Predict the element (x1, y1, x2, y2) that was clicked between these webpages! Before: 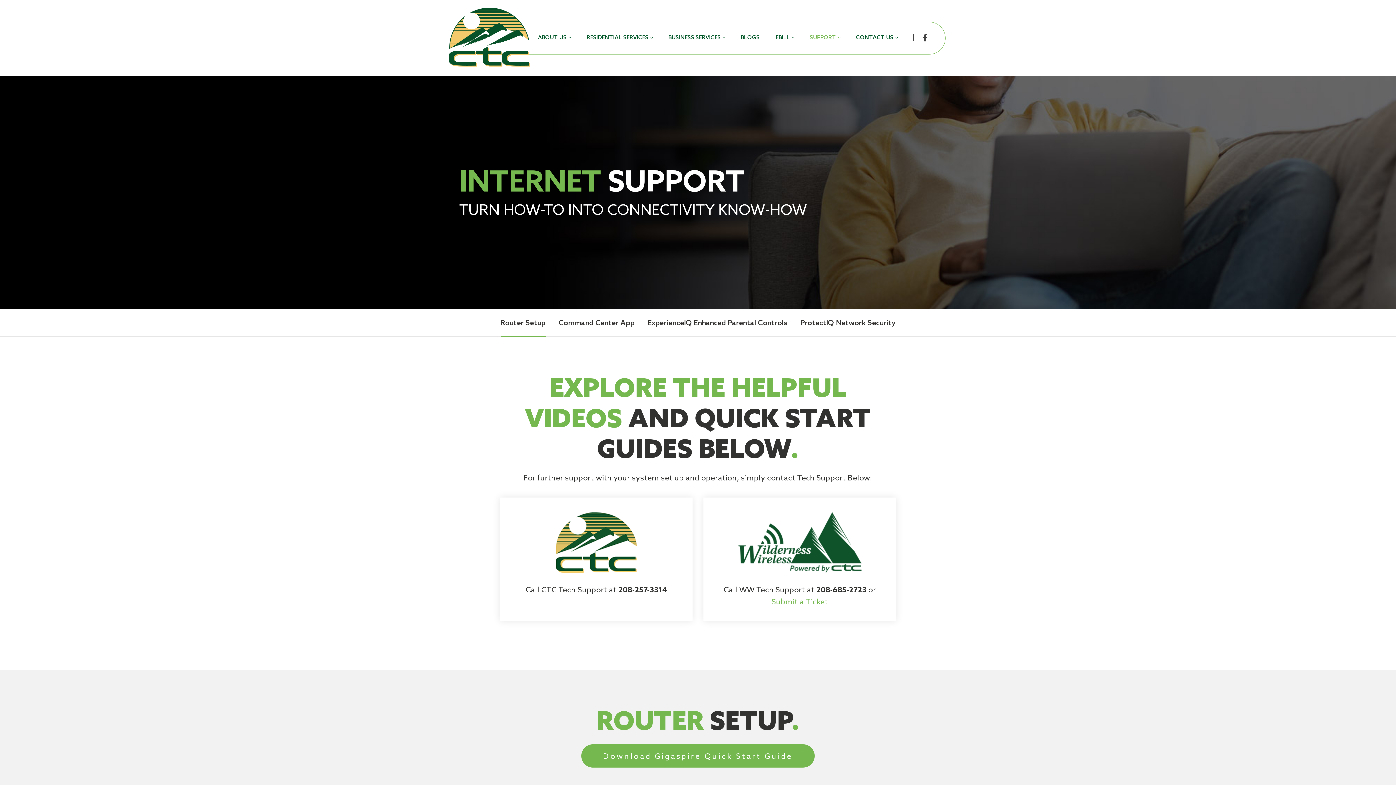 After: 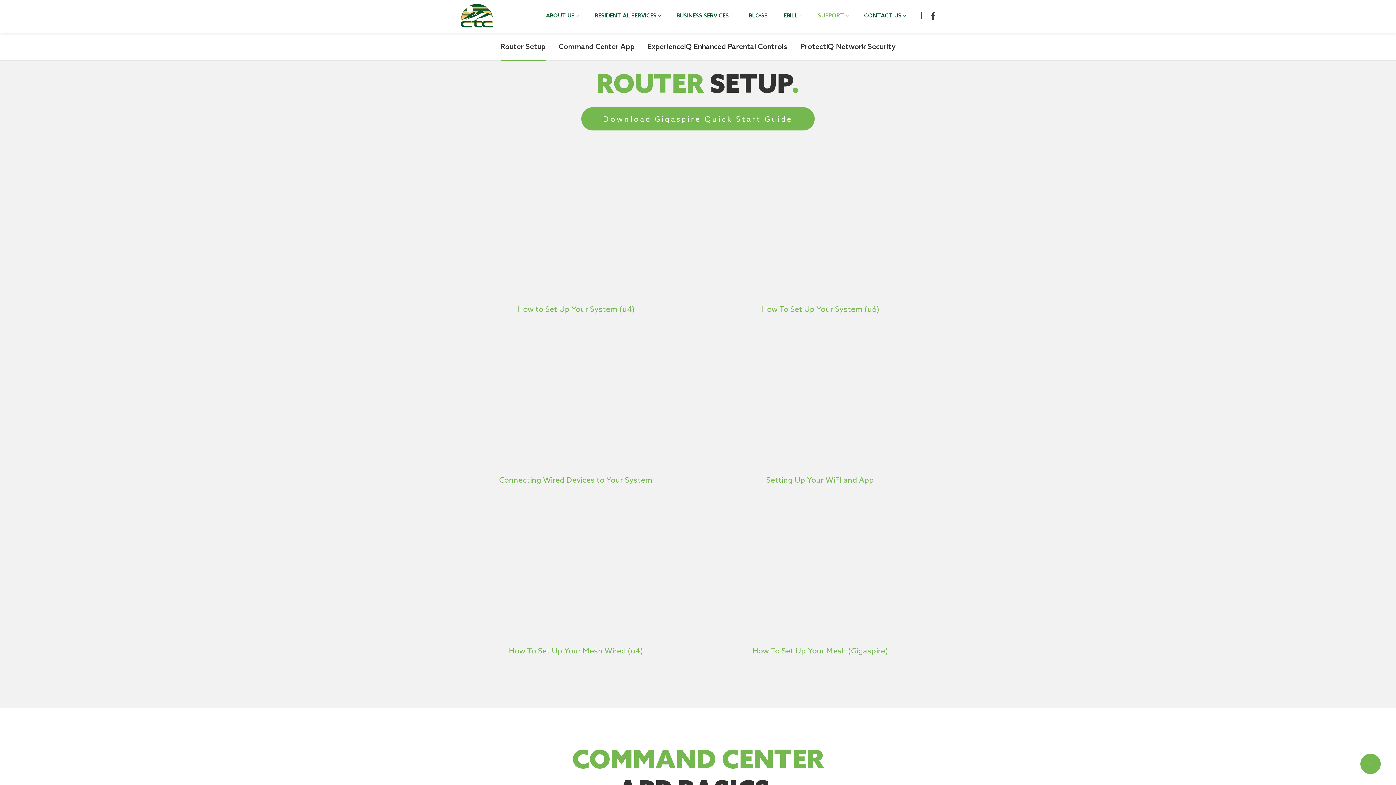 Action: label: Router Setup bbox: (500, 309, 545, 336)